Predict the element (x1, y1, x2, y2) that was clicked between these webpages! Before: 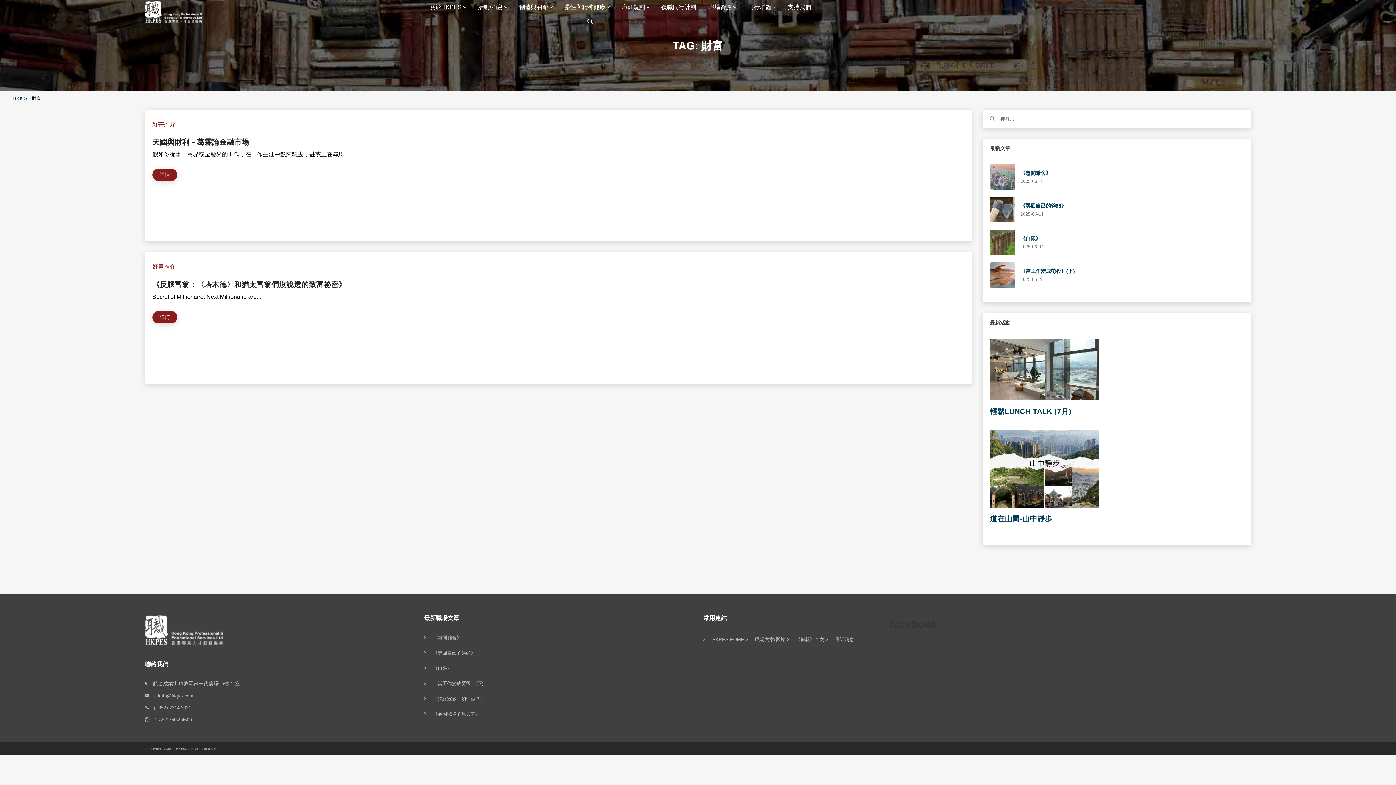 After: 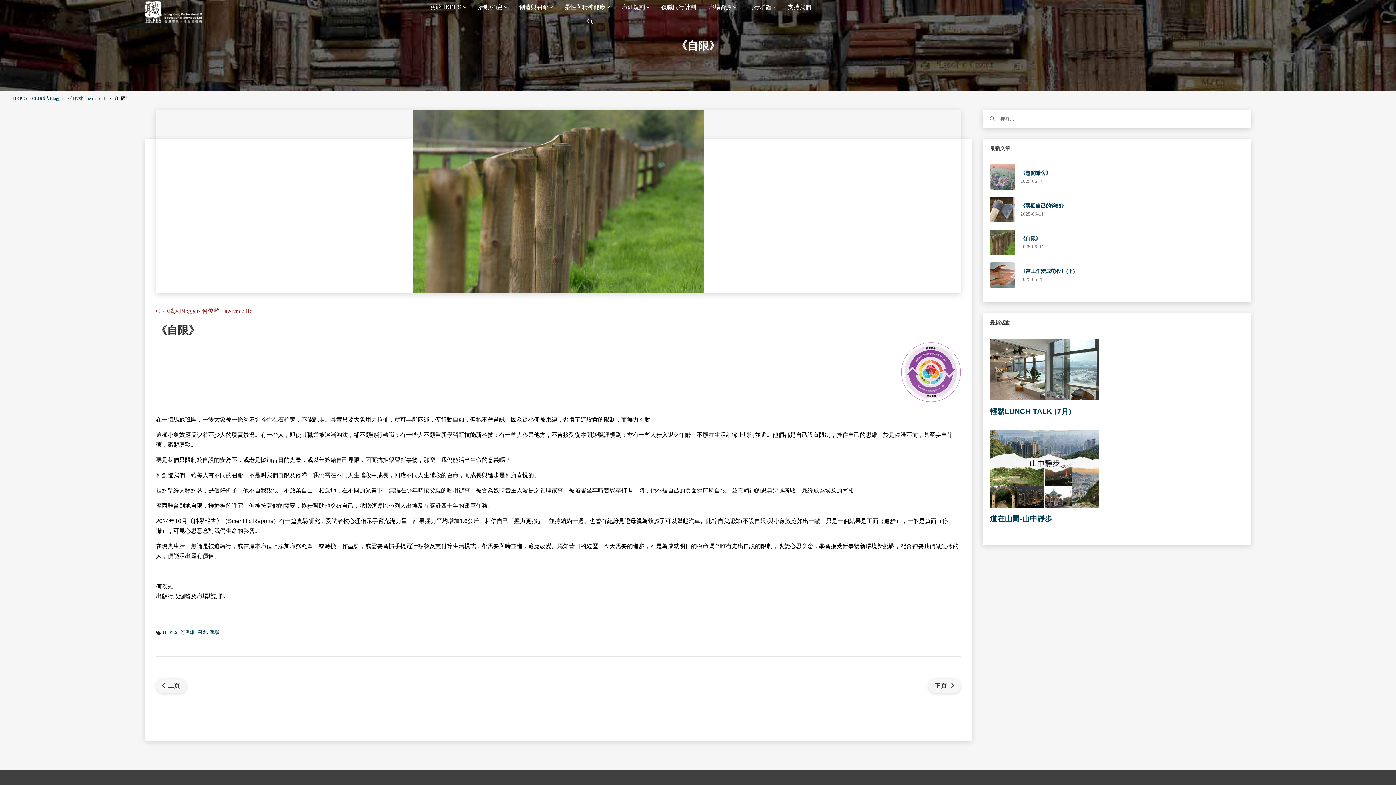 Action: label: 《自限》 bbox: (1020, 235, 1041, 241)